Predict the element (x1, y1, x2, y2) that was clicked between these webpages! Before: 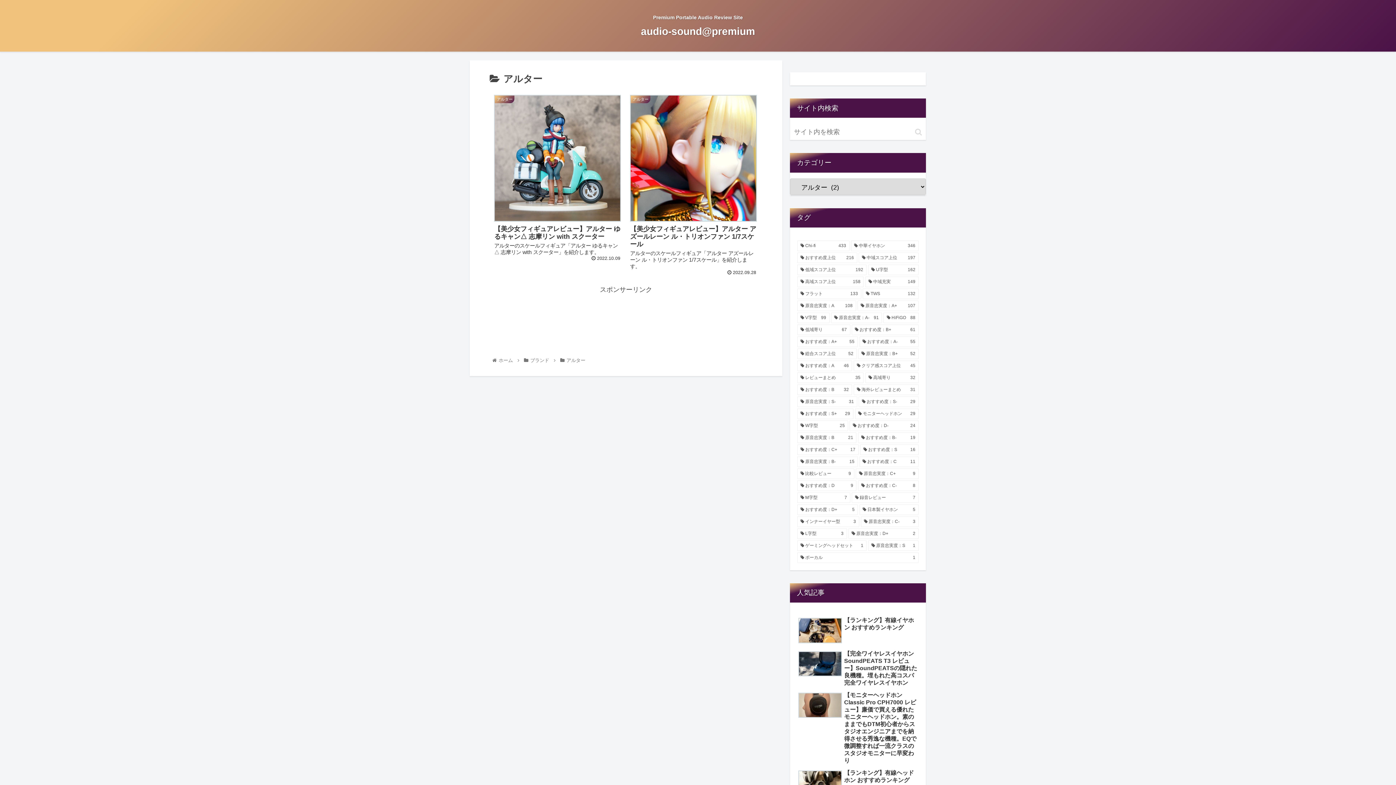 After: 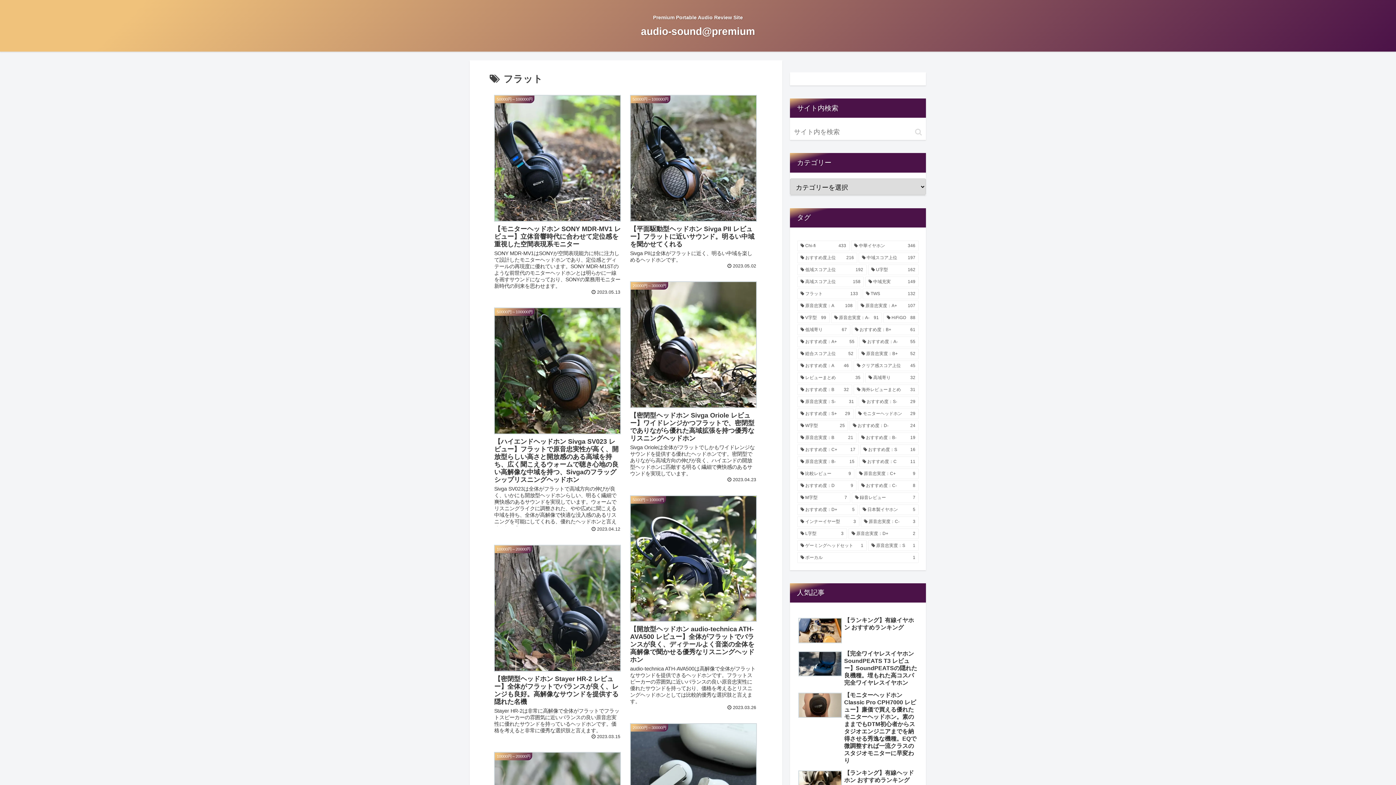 Action: bbox: (797, 288, 861, 299) label: フラット (133個の項目)